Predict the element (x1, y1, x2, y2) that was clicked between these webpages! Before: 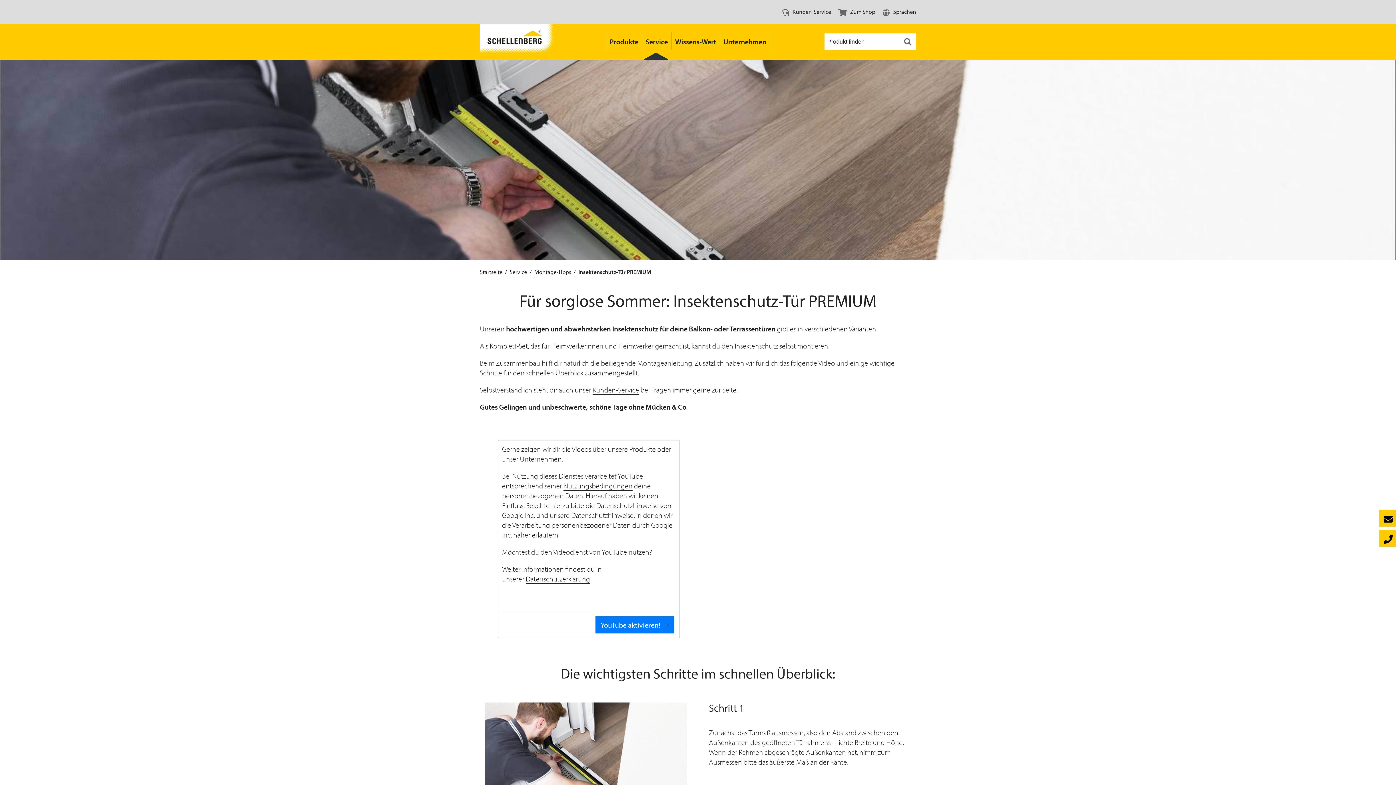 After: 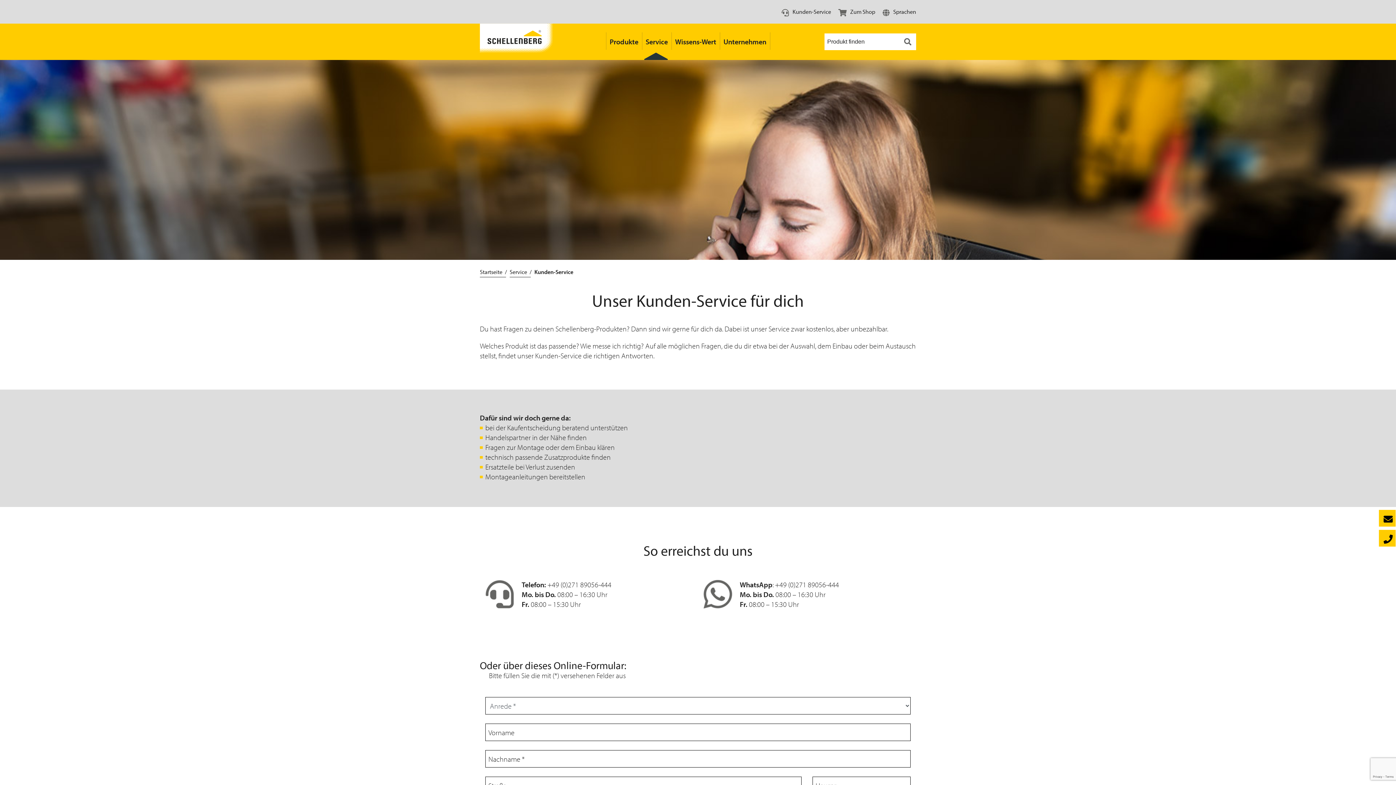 Action: bbox: (592, 385, 639, 394) label: Kunden-Service